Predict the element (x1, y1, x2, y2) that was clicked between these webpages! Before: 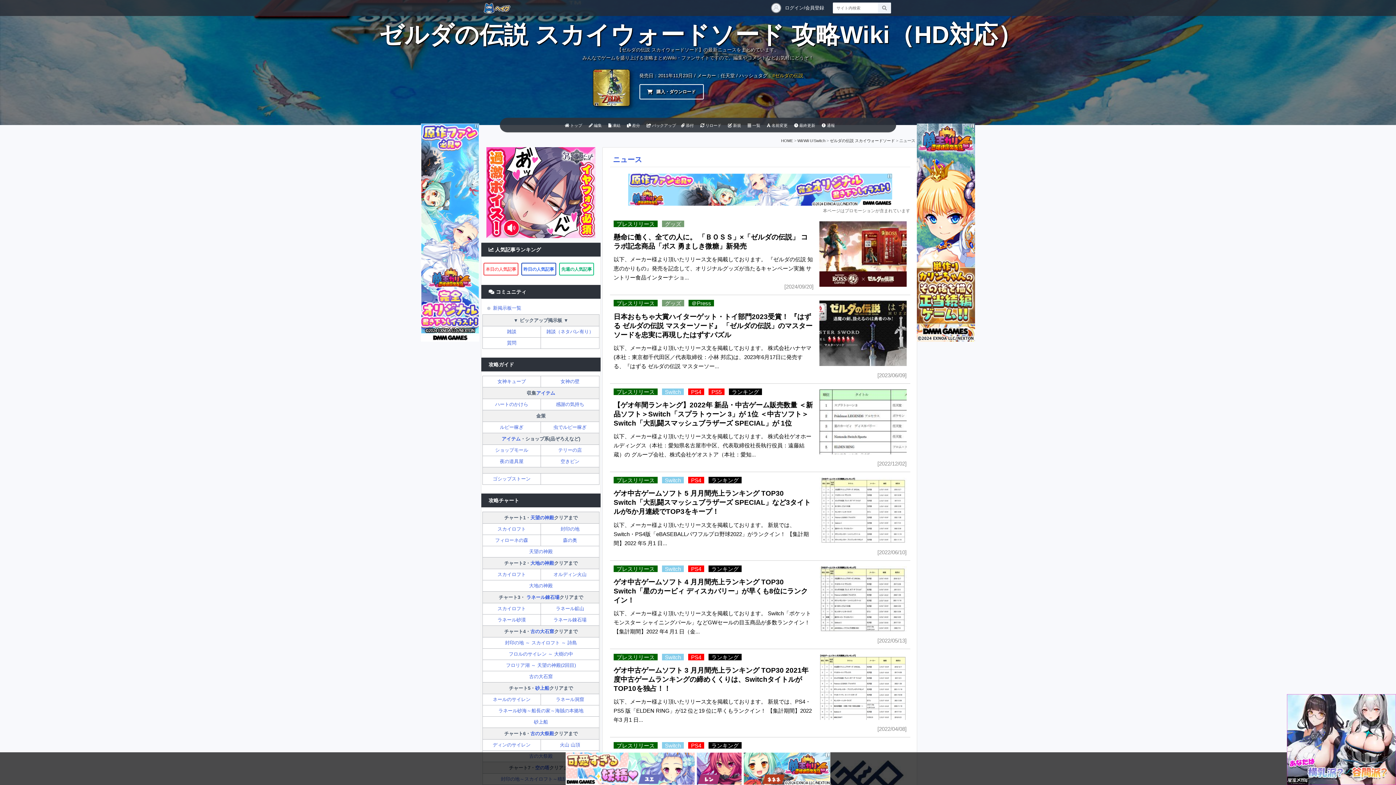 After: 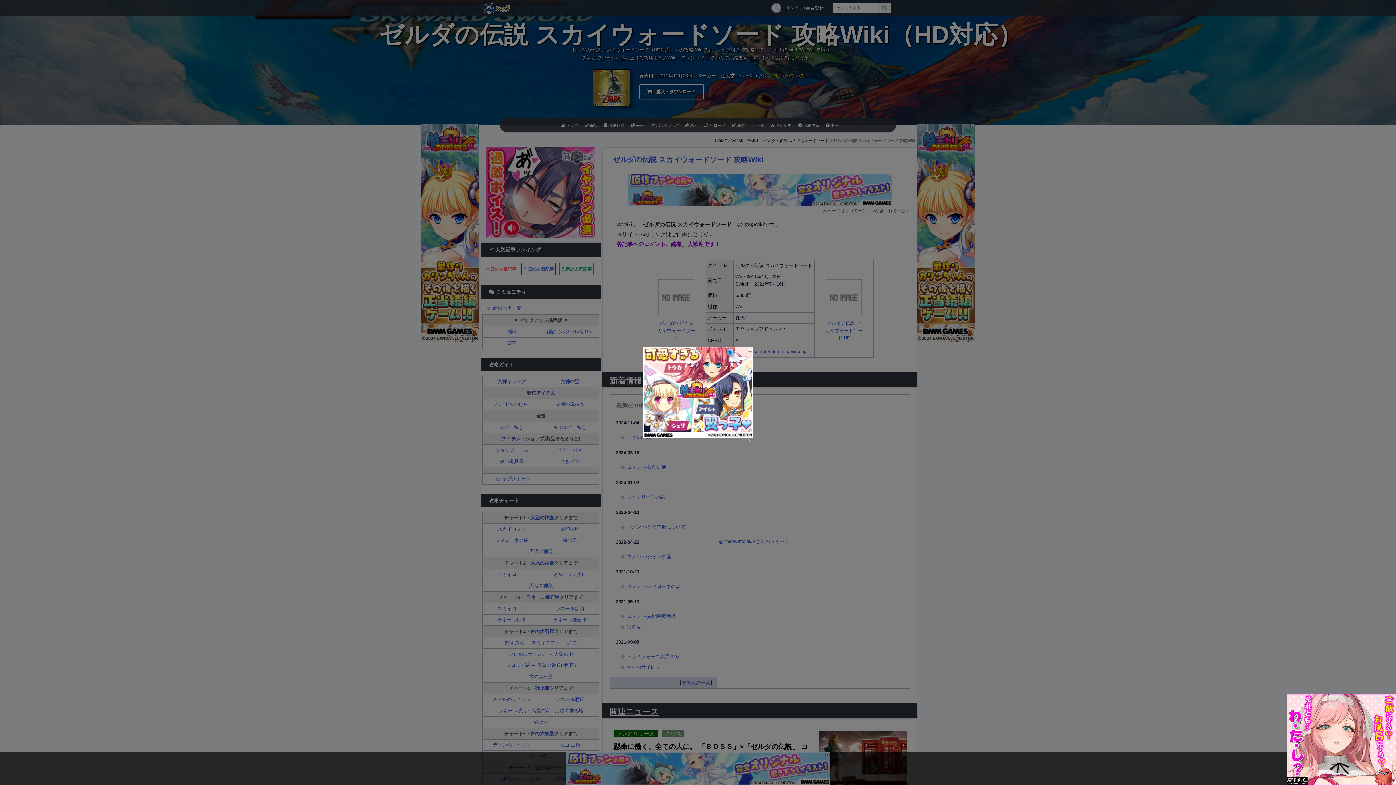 Action: label: ゼルダの伝説 スカイウォードソード 攻略Wiki（HD対応） bbox: (379, 21, 1022, 48)